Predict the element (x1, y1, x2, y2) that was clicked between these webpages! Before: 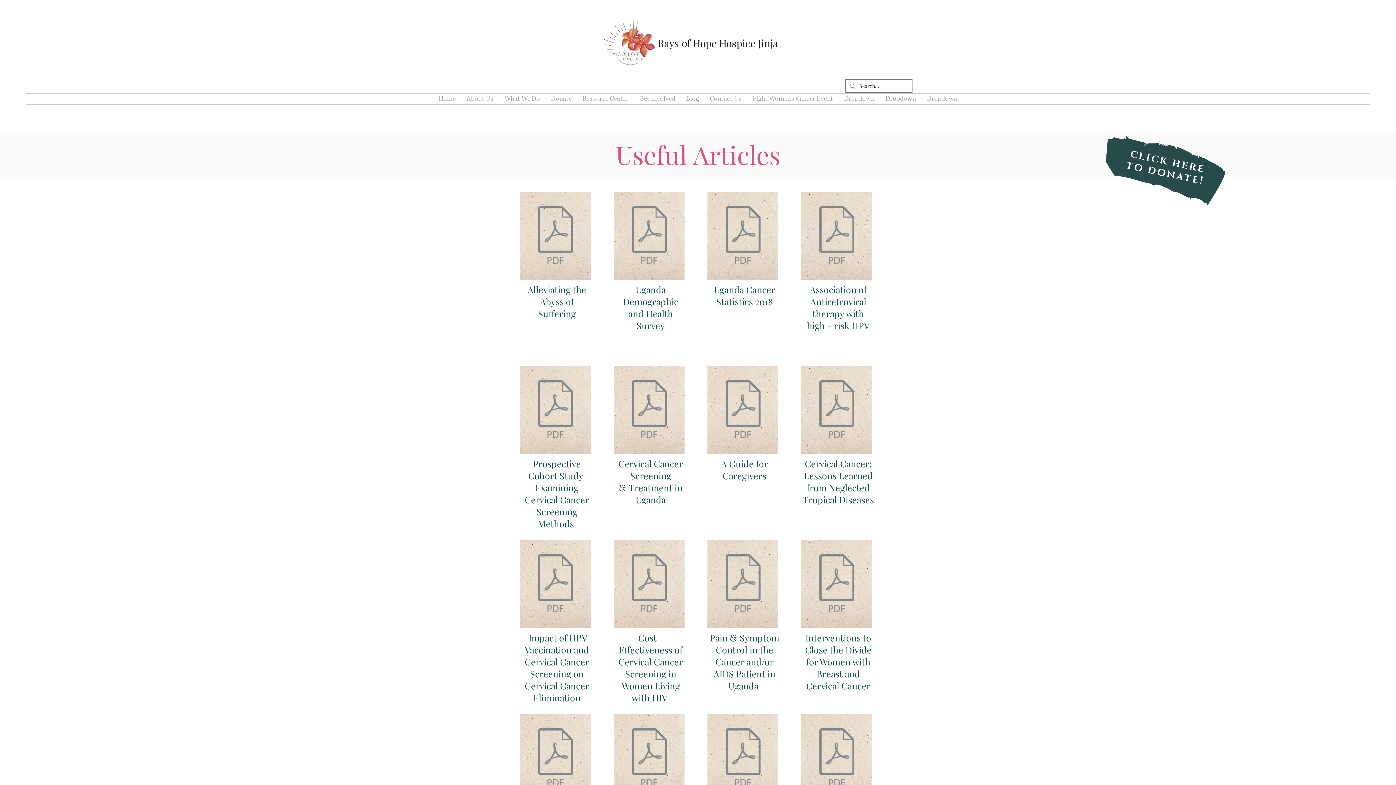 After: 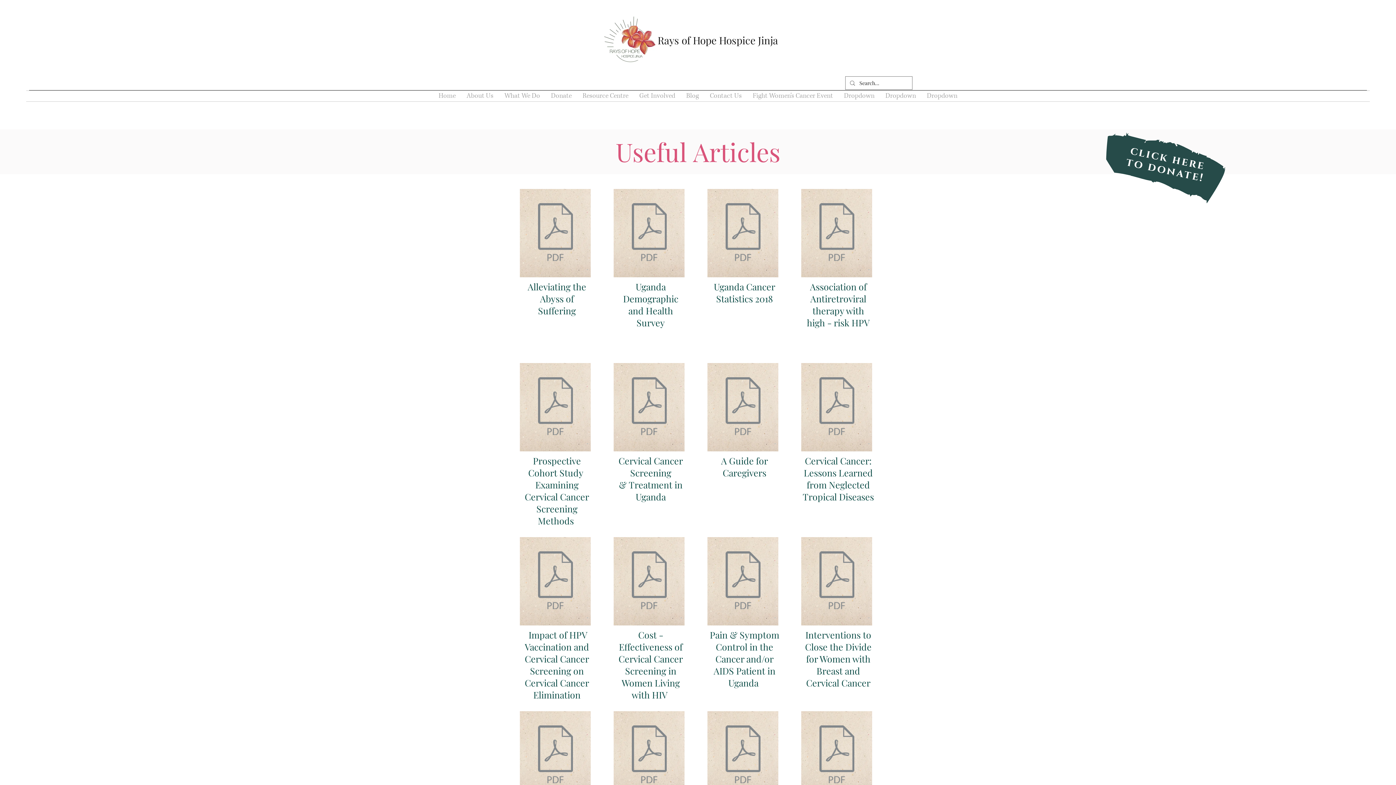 Action: label: Nausea Vomiting in Palliative Care.pdf bbox: (721, 728, 764, 788)